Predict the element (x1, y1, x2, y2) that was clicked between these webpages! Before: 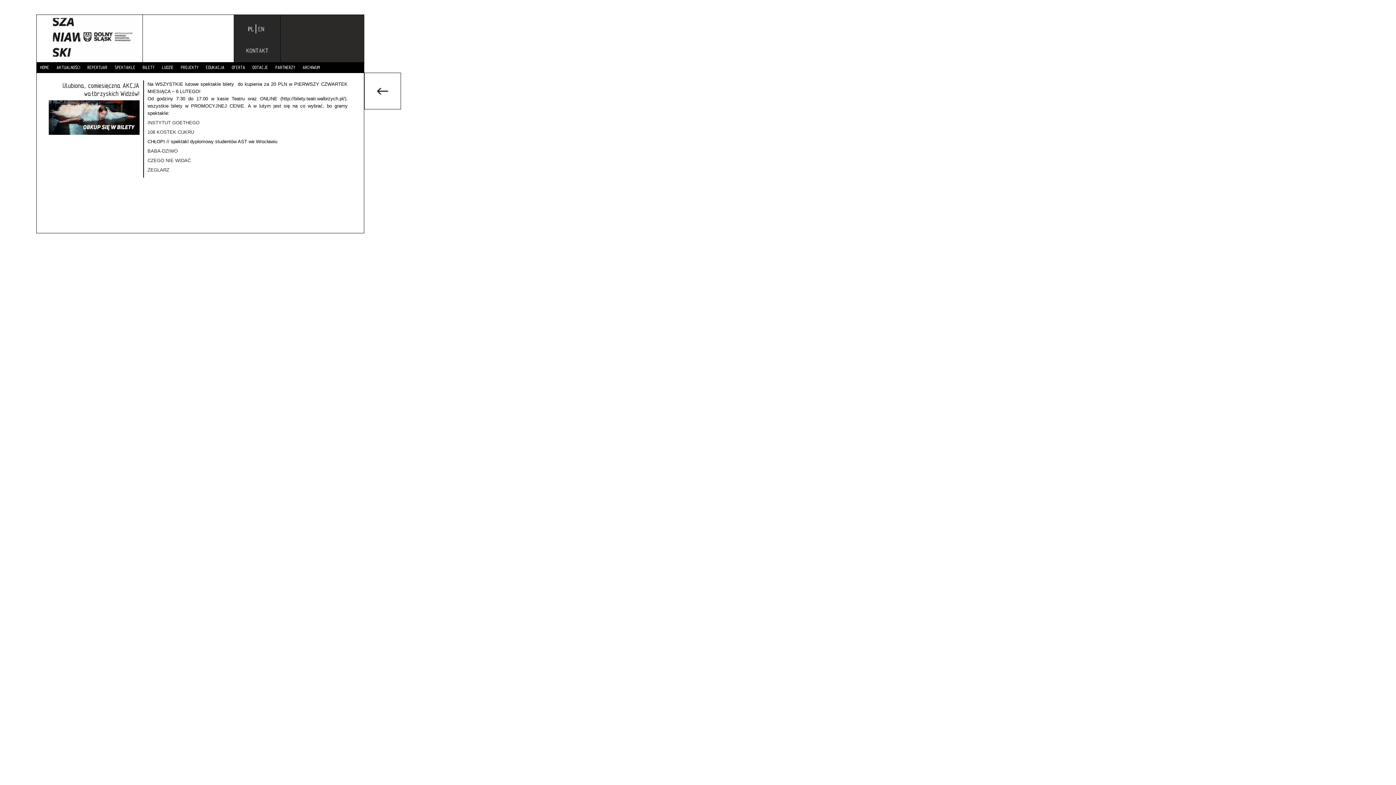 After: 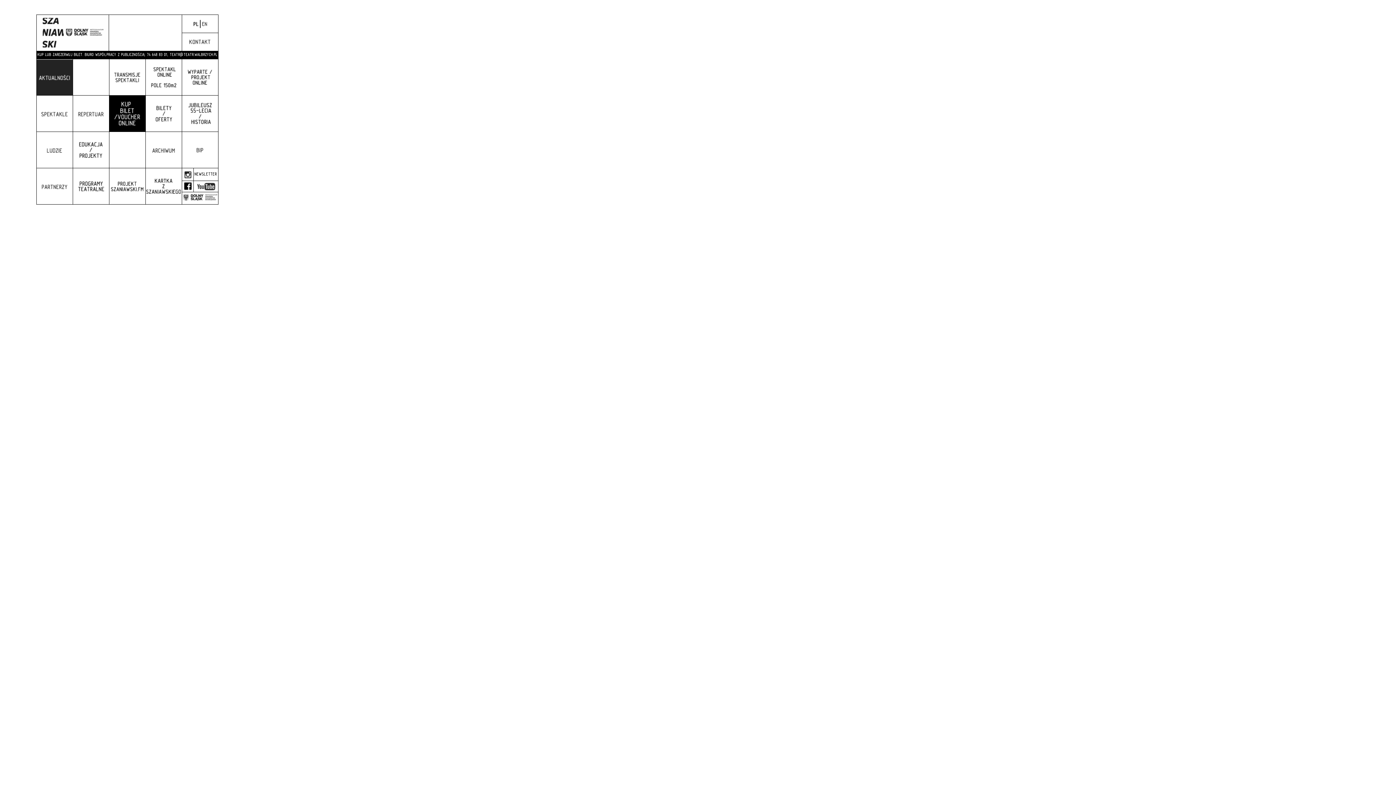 Action: bbox: (36, 14, 142, 60)